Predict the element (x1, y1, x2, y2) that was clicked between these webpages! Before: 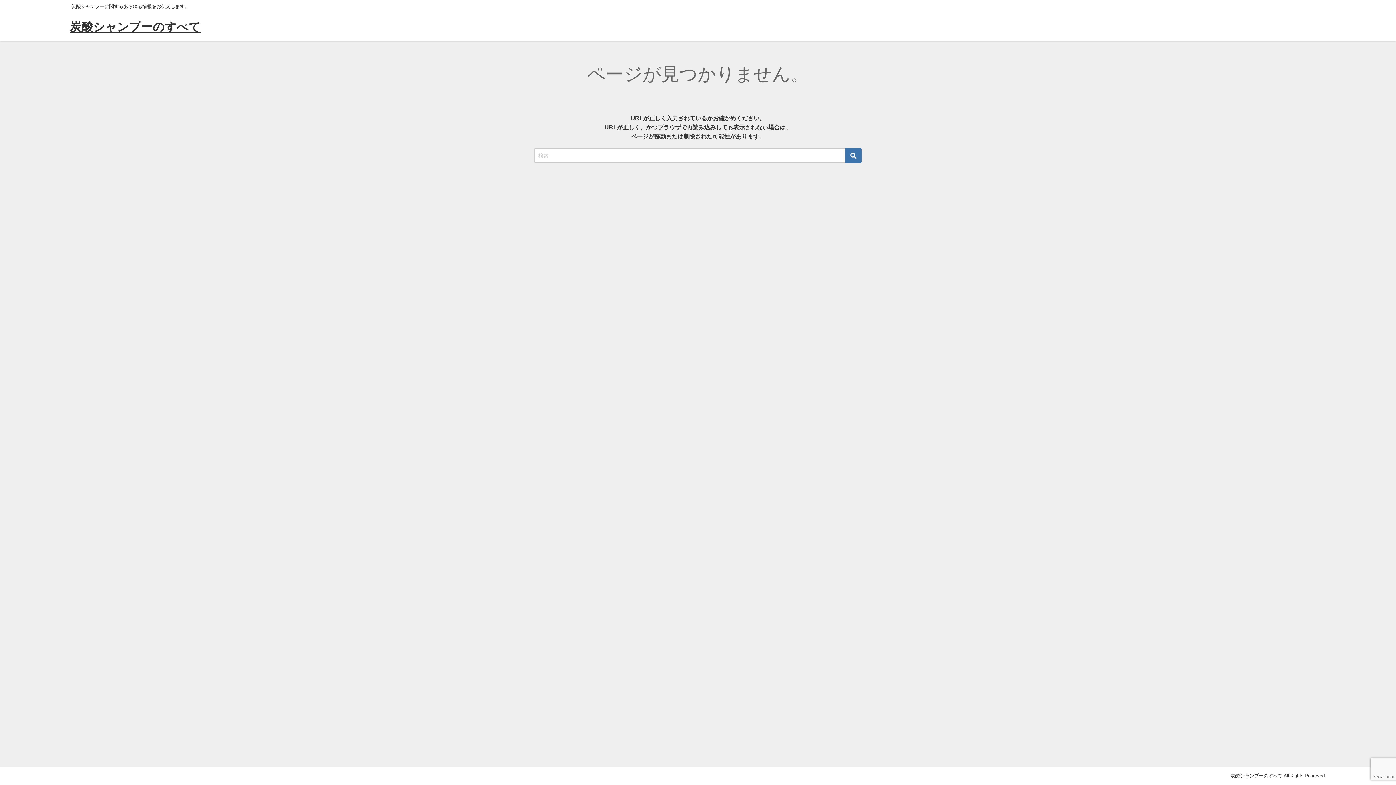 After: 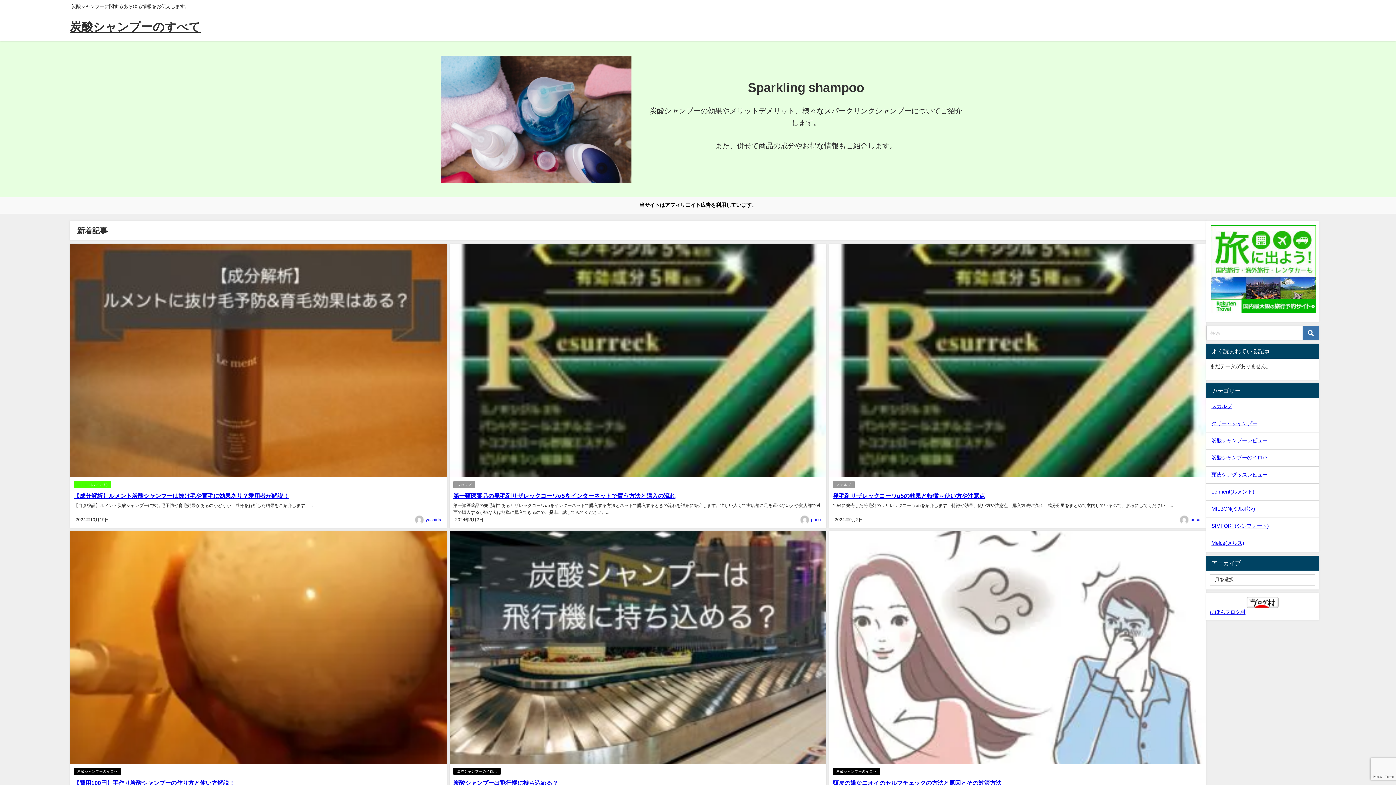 Action: bbox: (69, 13, 200, 41) label: 炭酸シャンプーのすべて